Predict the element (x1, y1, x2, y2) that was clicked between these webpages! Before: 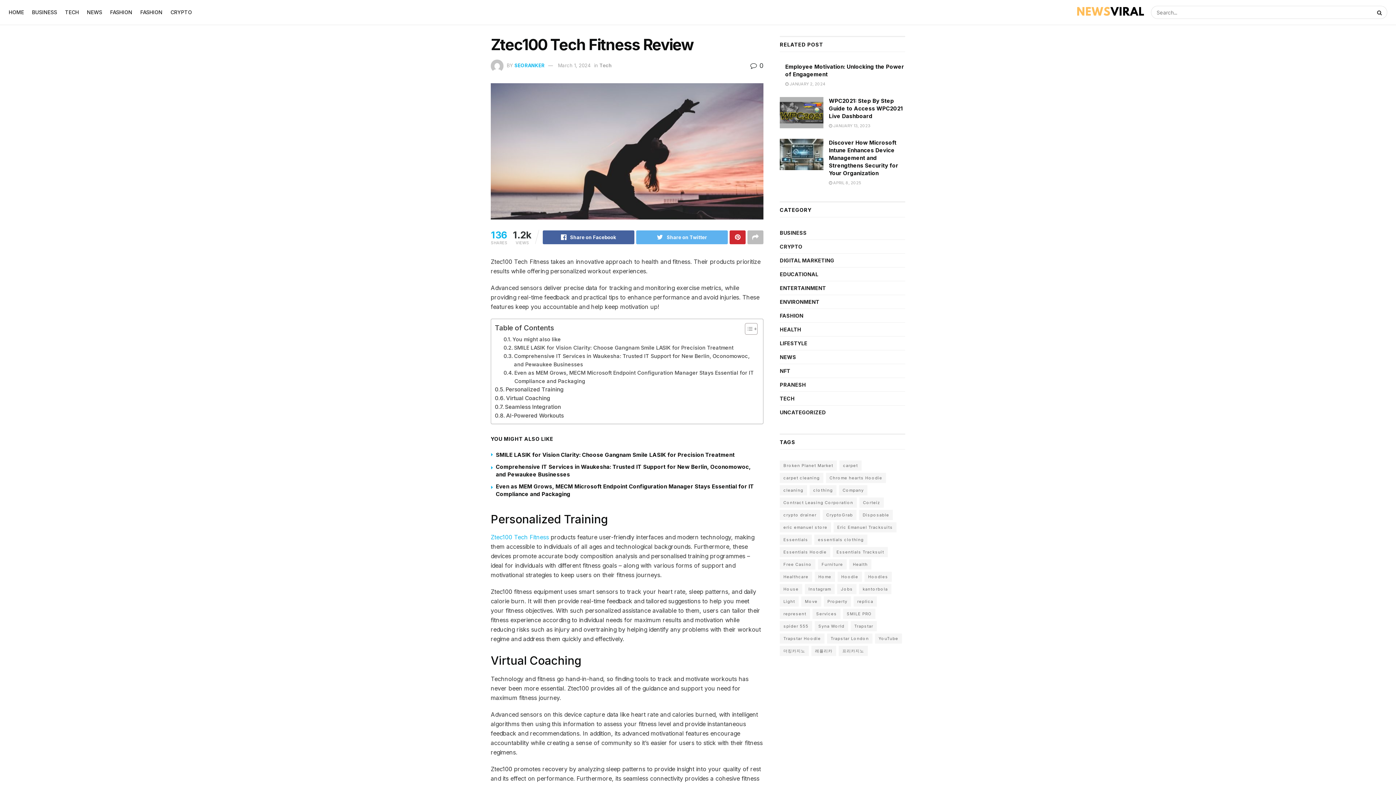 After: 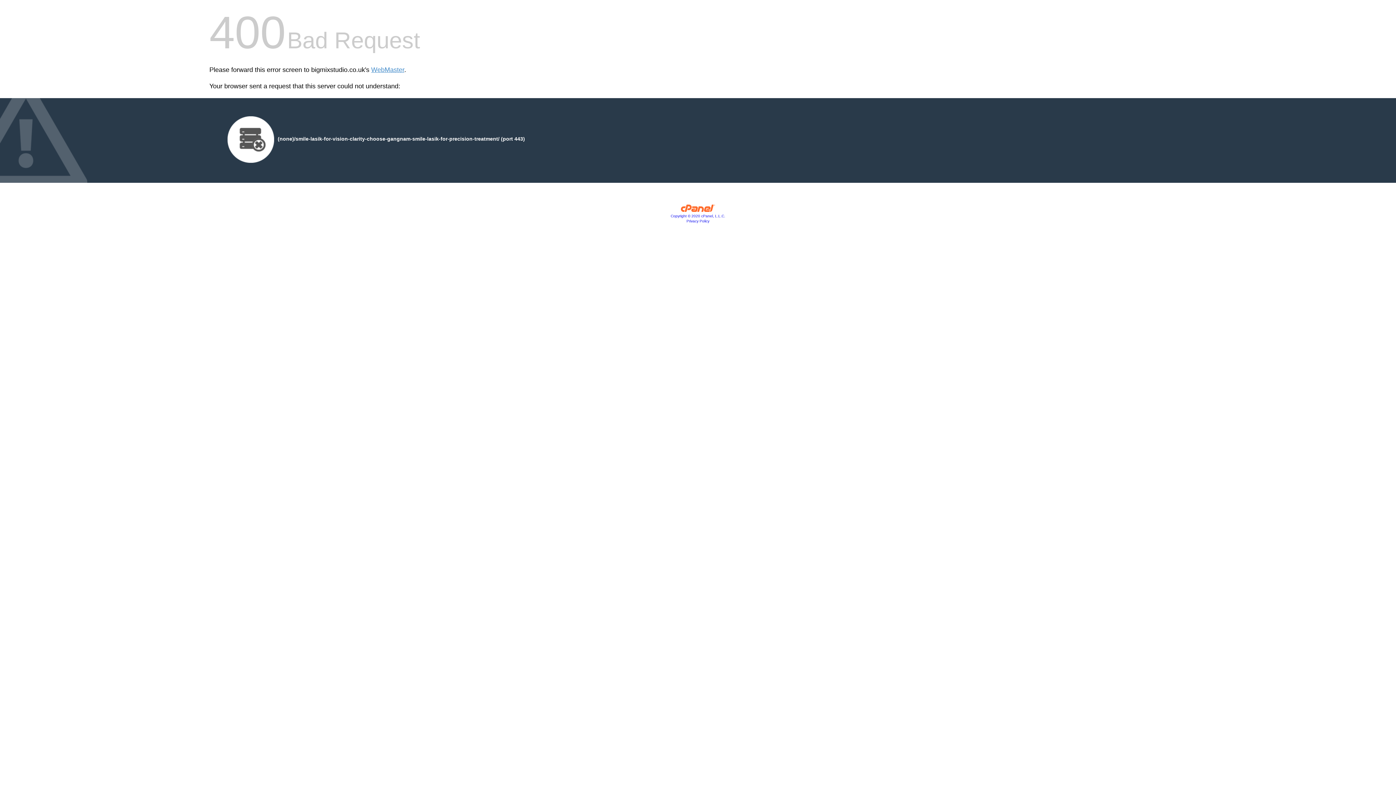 Action: label: SMILE LASIK for Vision Clarity: Choose Gangnam Smile LASIK for Precision Treatment bbox: (496, 451, 734, 458)